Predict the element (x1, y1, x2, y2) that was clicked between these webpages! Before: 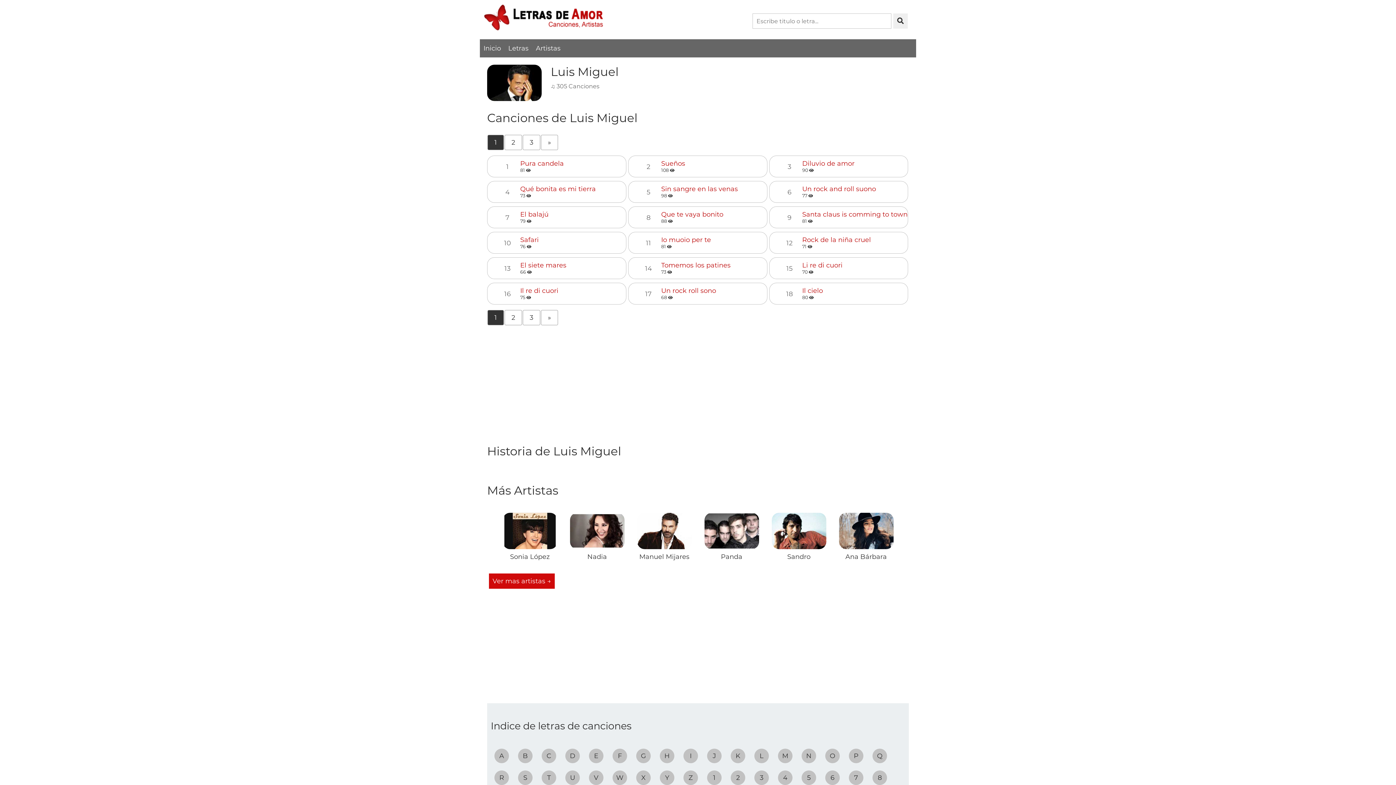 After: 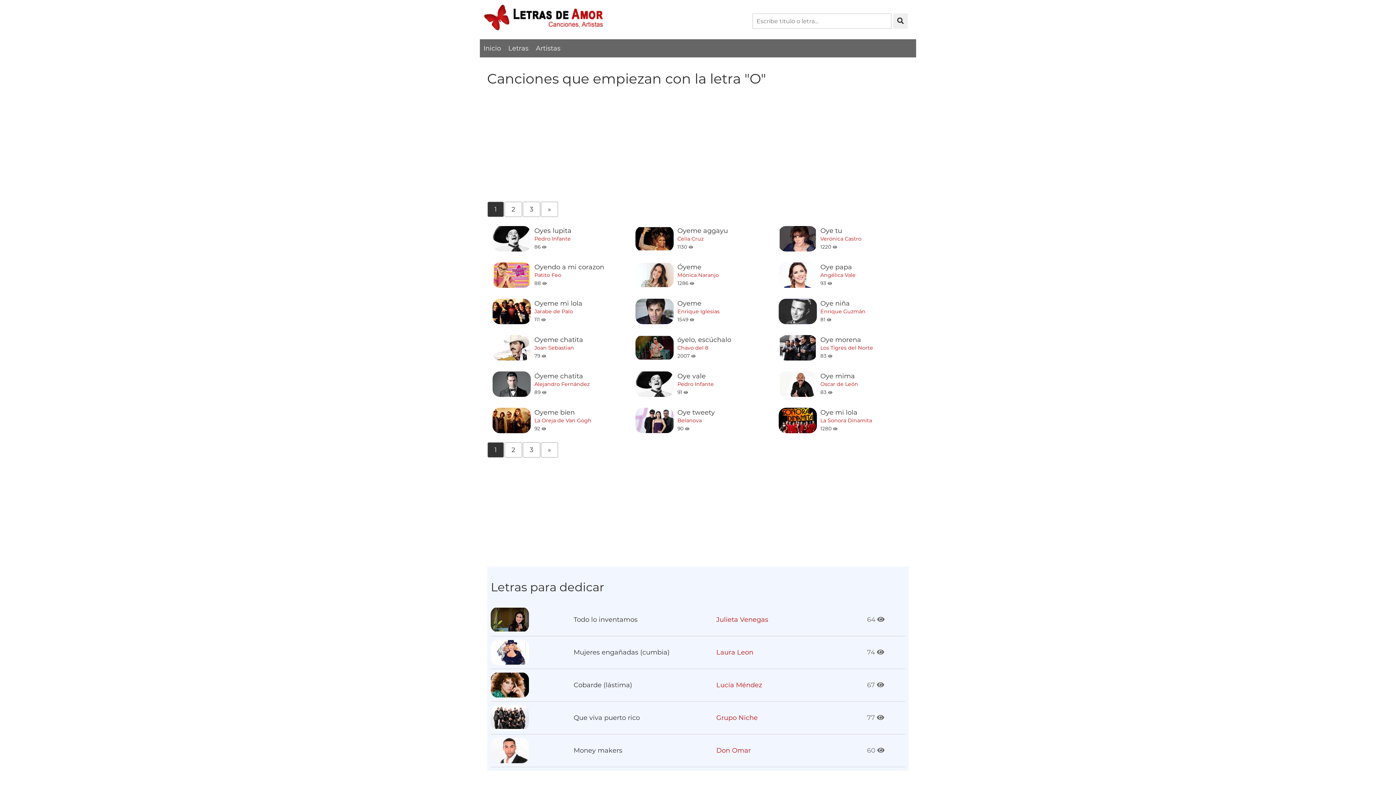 Action: bbox: (825, 749, 840, 763) label: O